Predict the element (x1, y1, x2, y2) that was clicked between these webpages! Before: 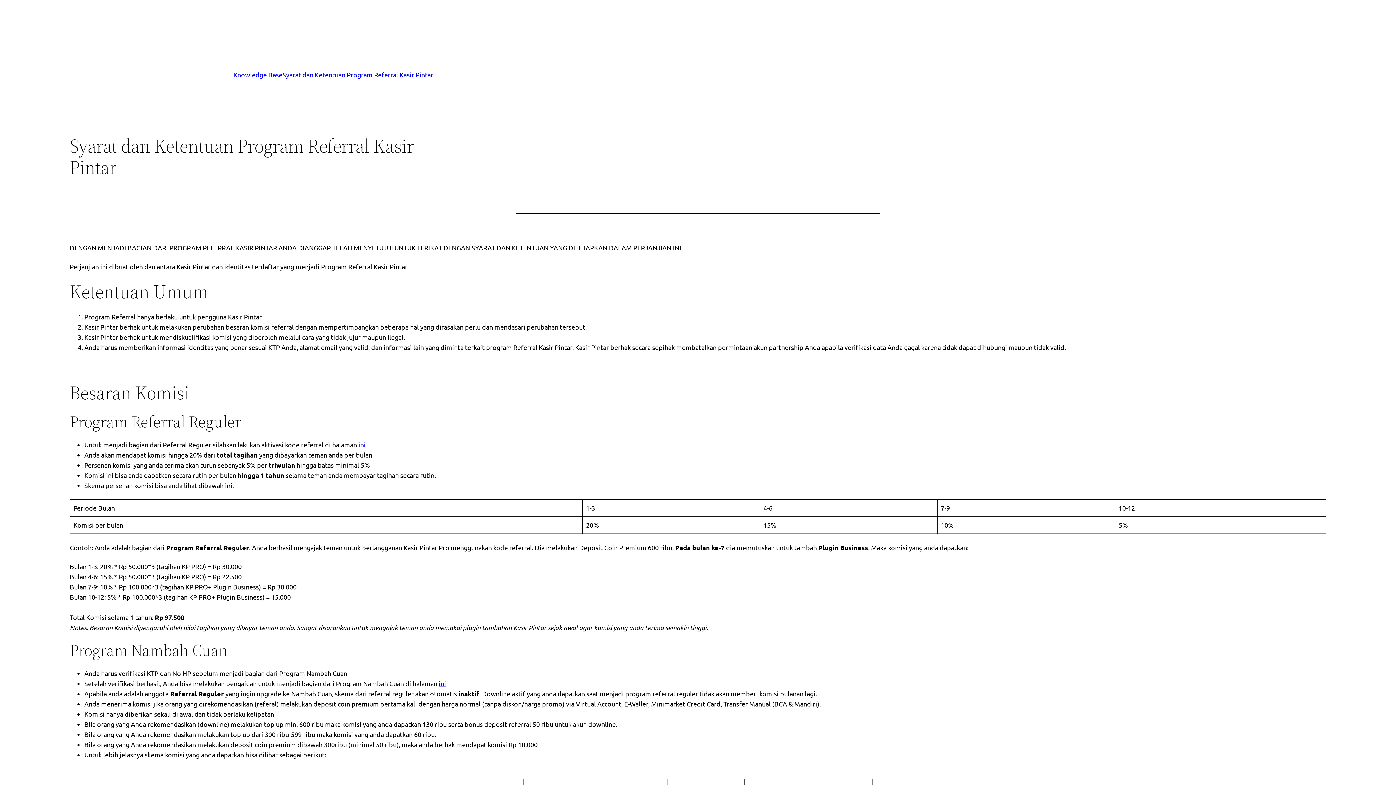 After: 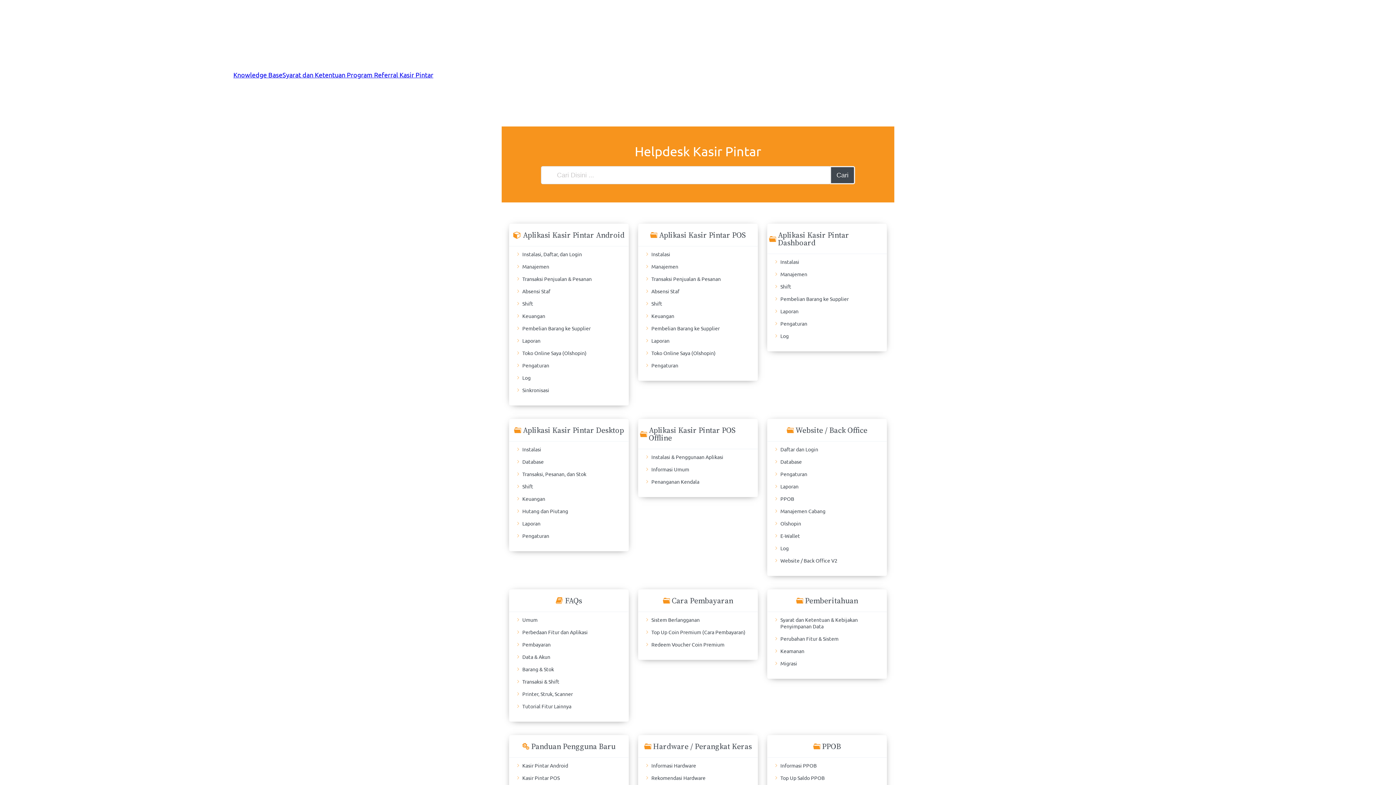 Action: bbox: (233, 69, 282, 80) label: Knowledge Base